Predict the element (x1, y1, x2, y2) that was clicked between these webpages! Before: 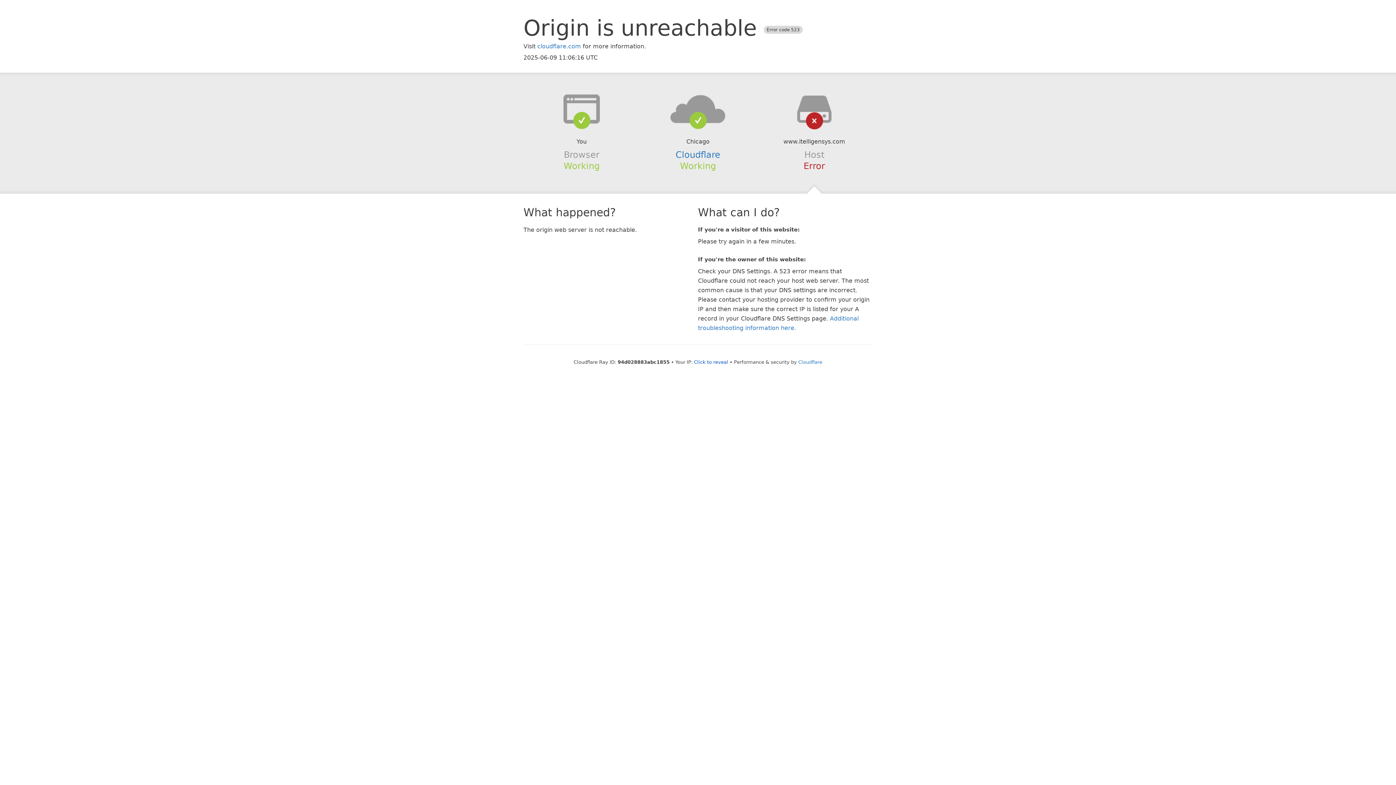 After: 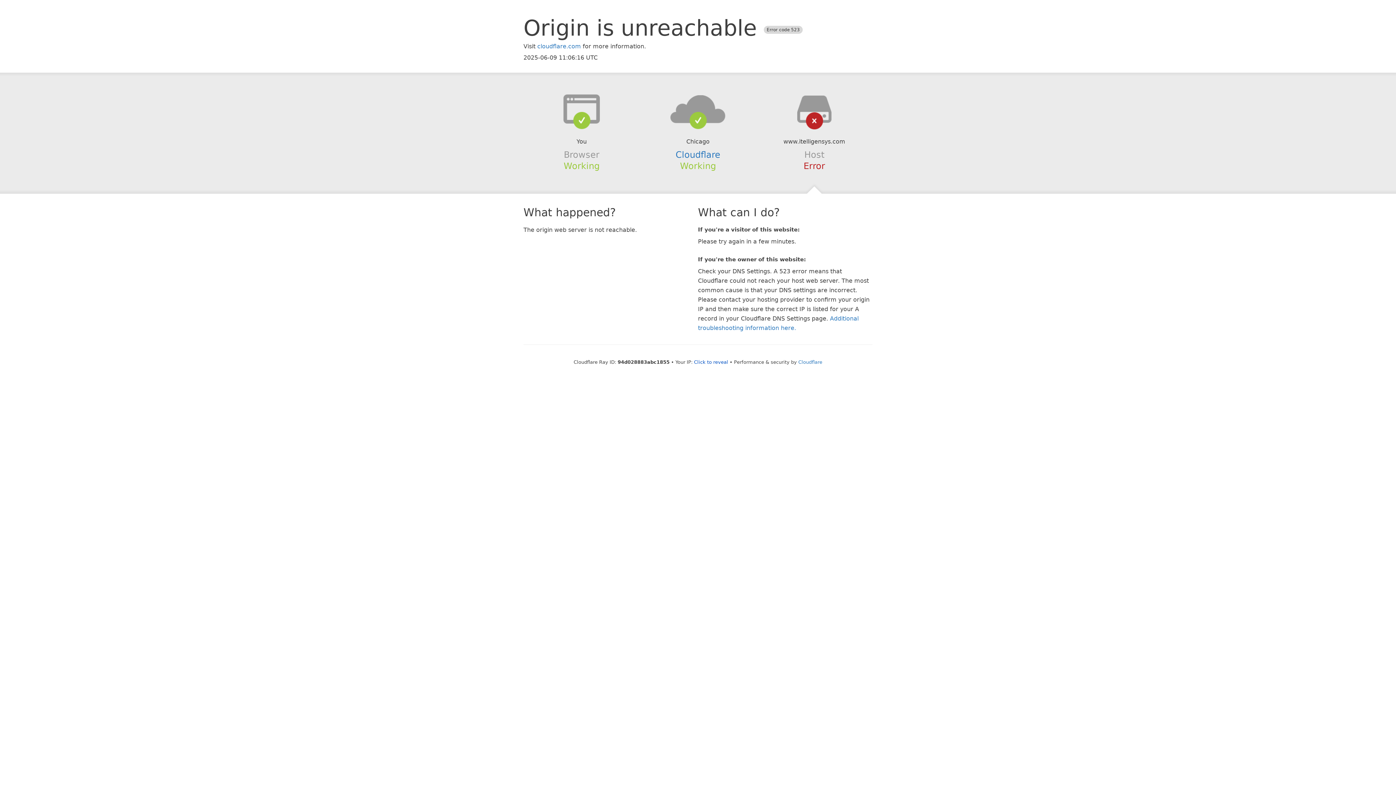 Action: bbox: (639, 94, 756, 123)